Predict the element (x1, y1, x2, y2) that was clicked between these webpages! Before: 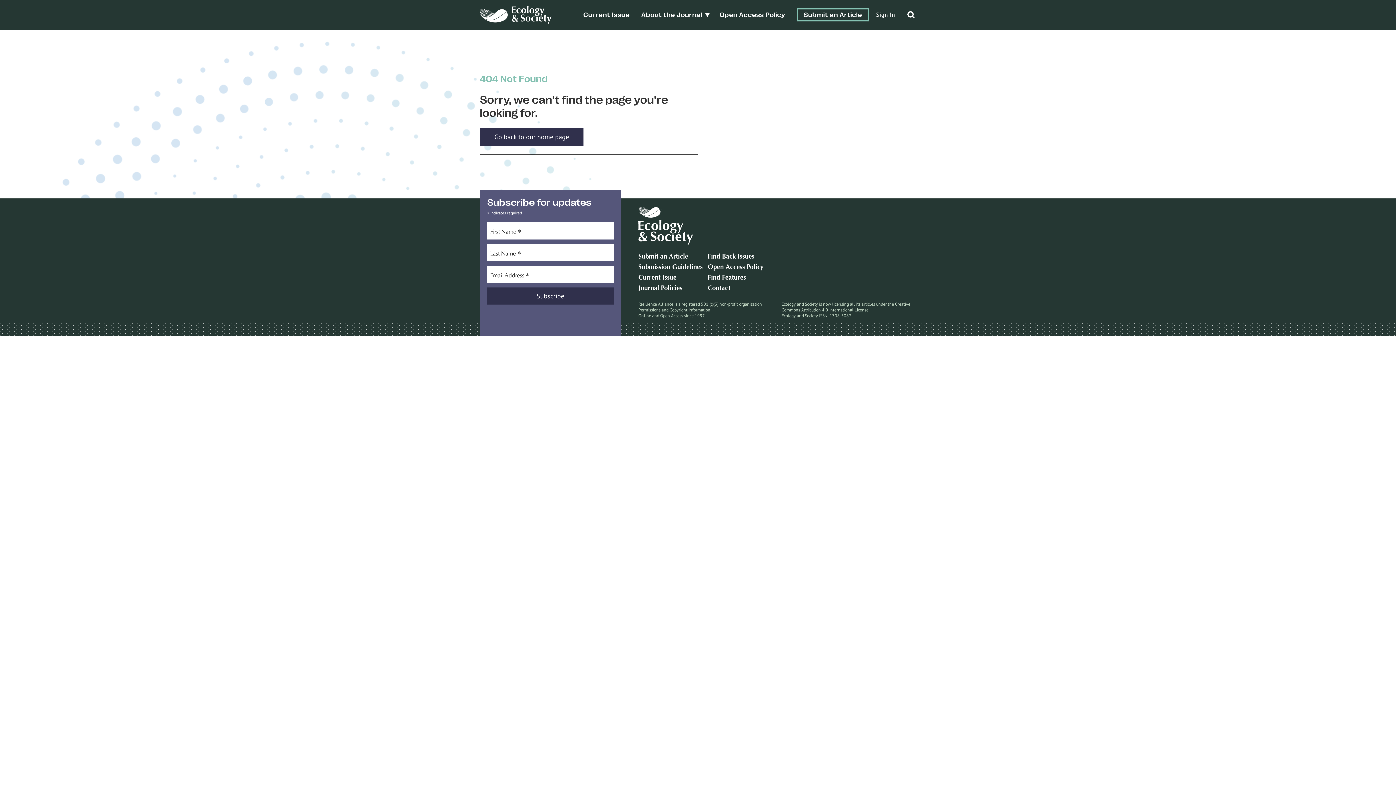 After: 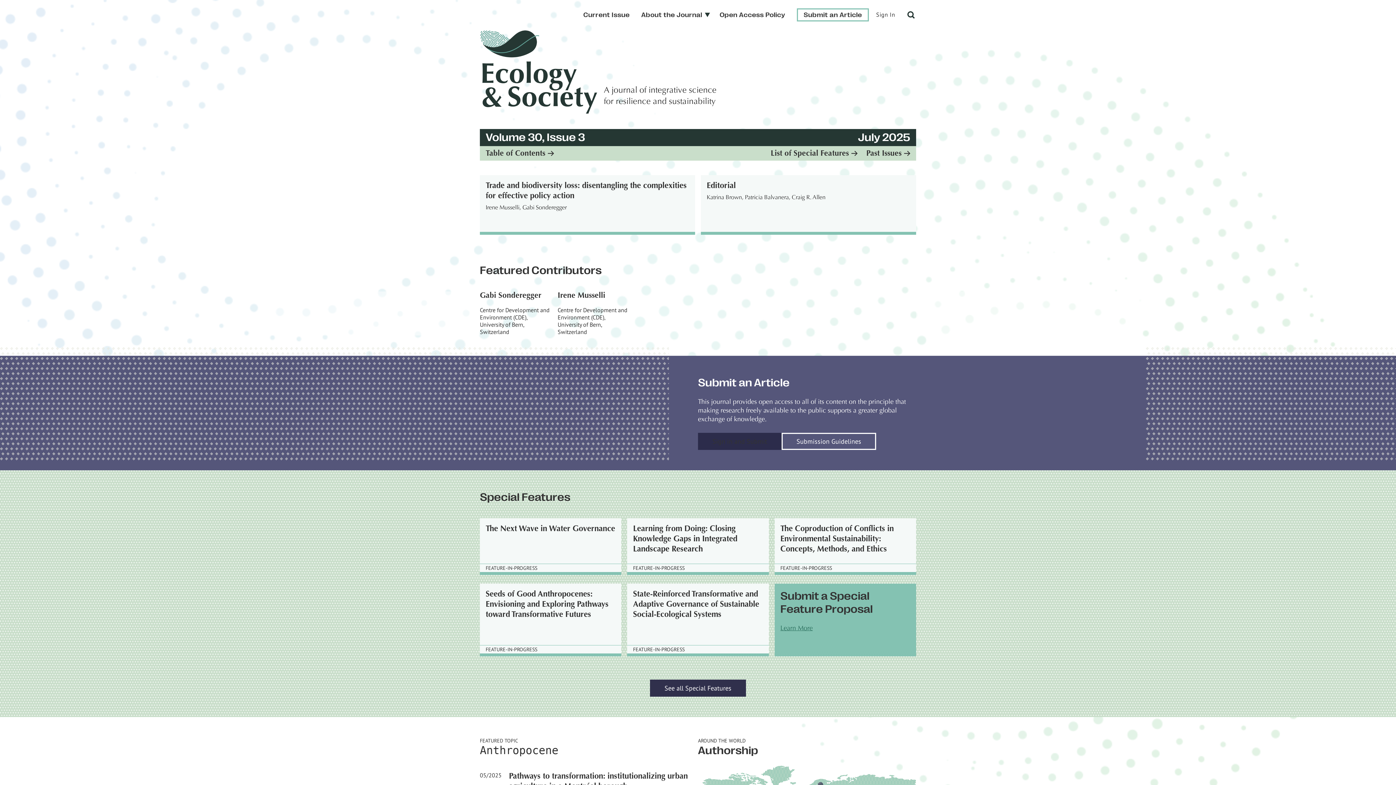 Action: bbox: (480, 128, 583, 145) label: Go back to our home page